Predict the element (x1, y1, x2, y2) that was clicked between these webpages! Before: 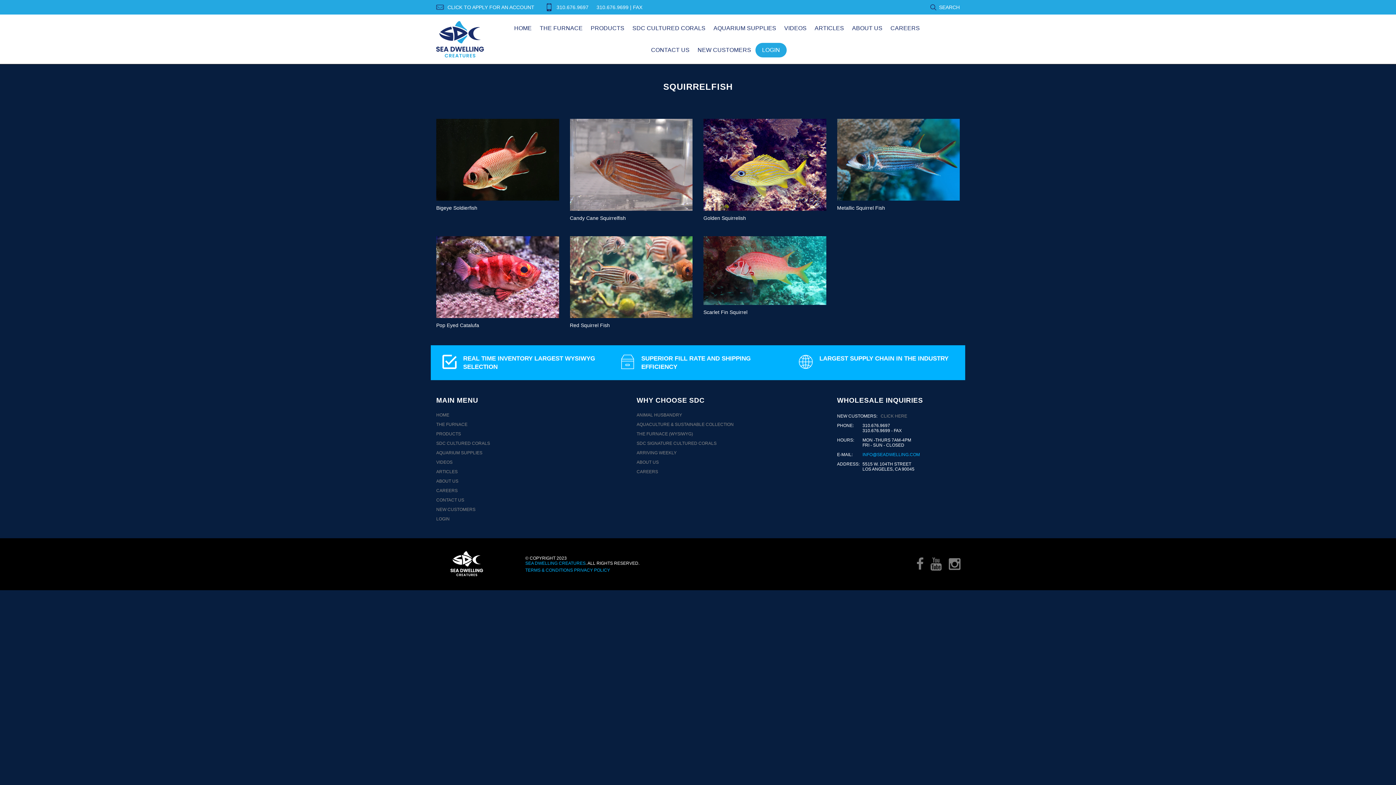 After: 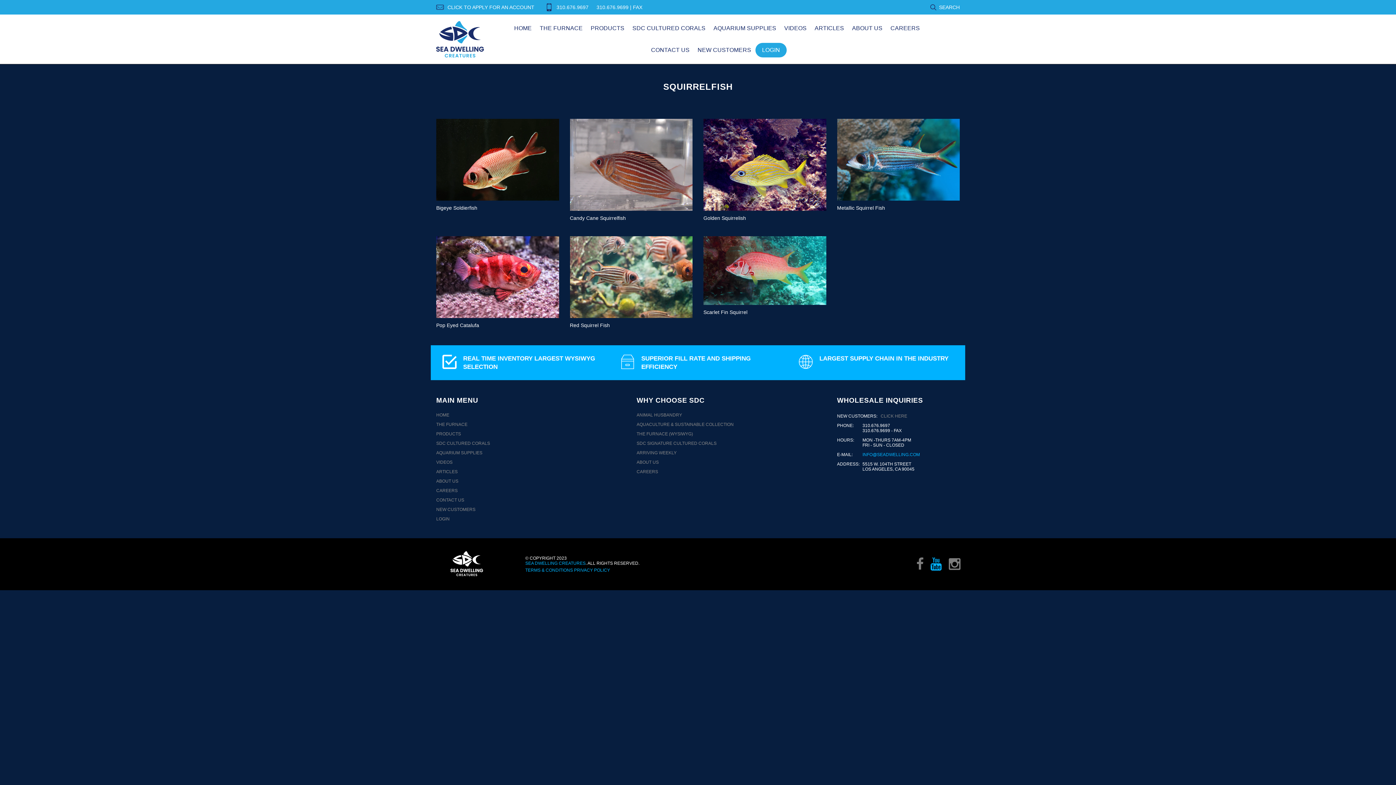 Action: bbox: (926, 557, 945, 571)